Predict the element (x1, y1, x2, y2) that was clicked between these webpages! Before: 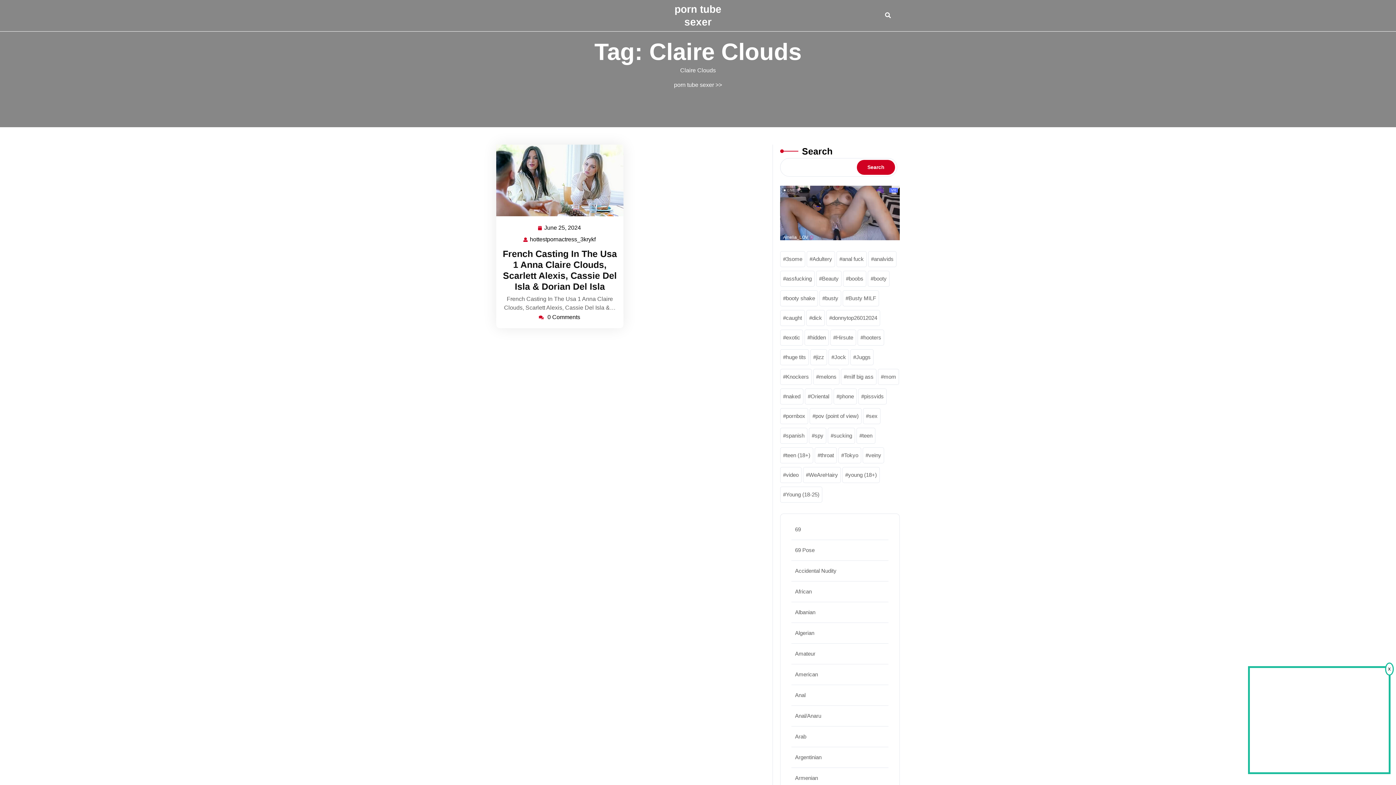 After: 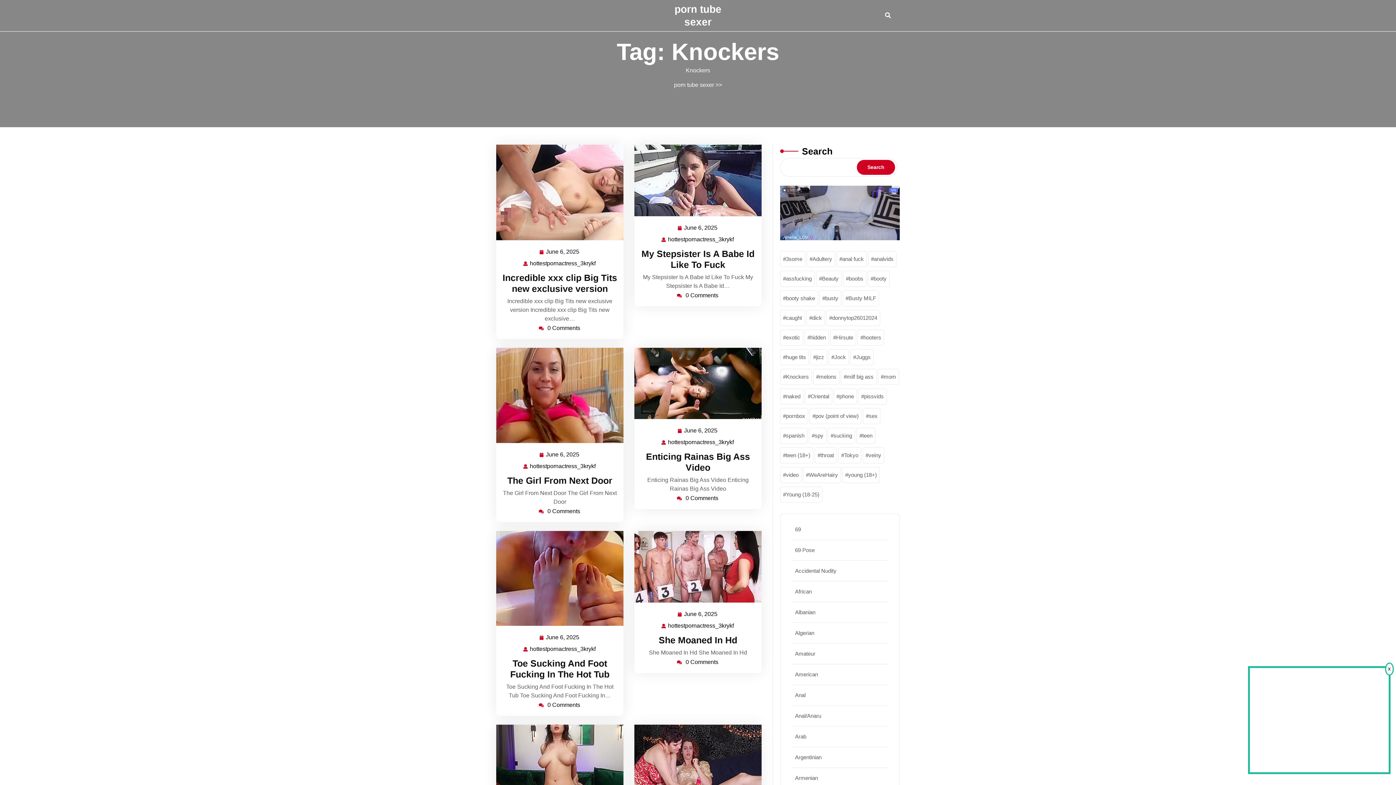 Action: bbox: (780, 369, 812, 385) label: Knockers (226 items)